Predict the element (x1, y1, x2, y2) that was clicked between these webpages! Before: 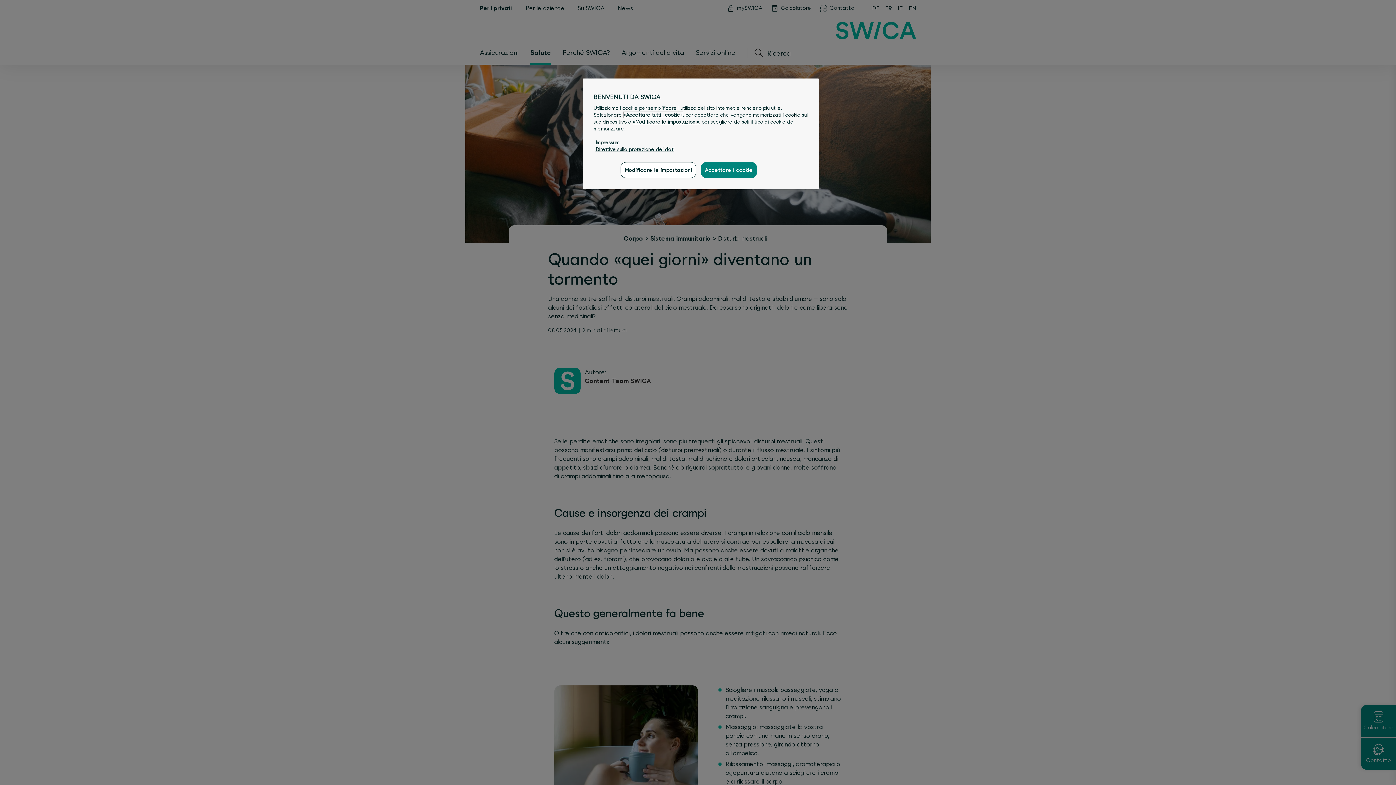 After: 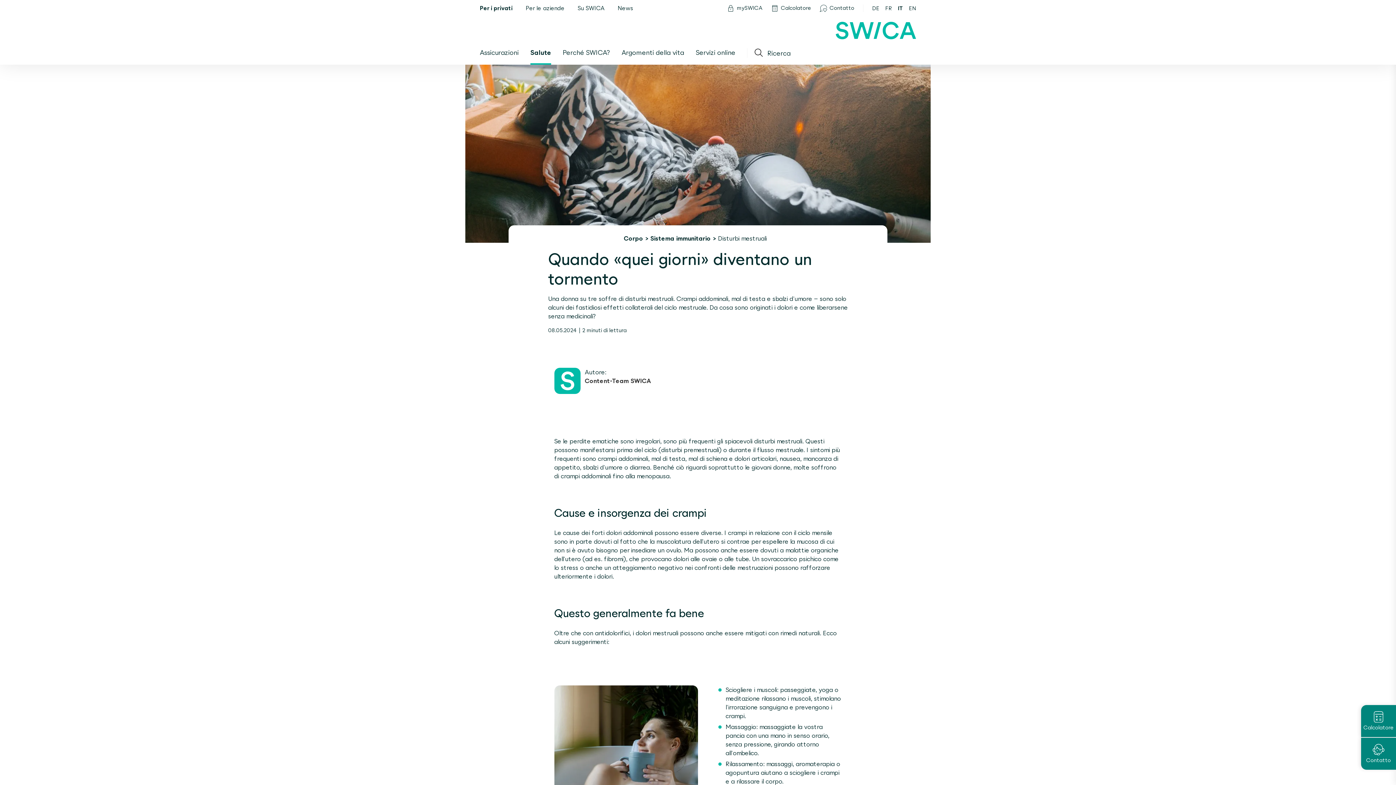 Action: bbox: (701, 162, 756, 178) label: Accettare i cookie